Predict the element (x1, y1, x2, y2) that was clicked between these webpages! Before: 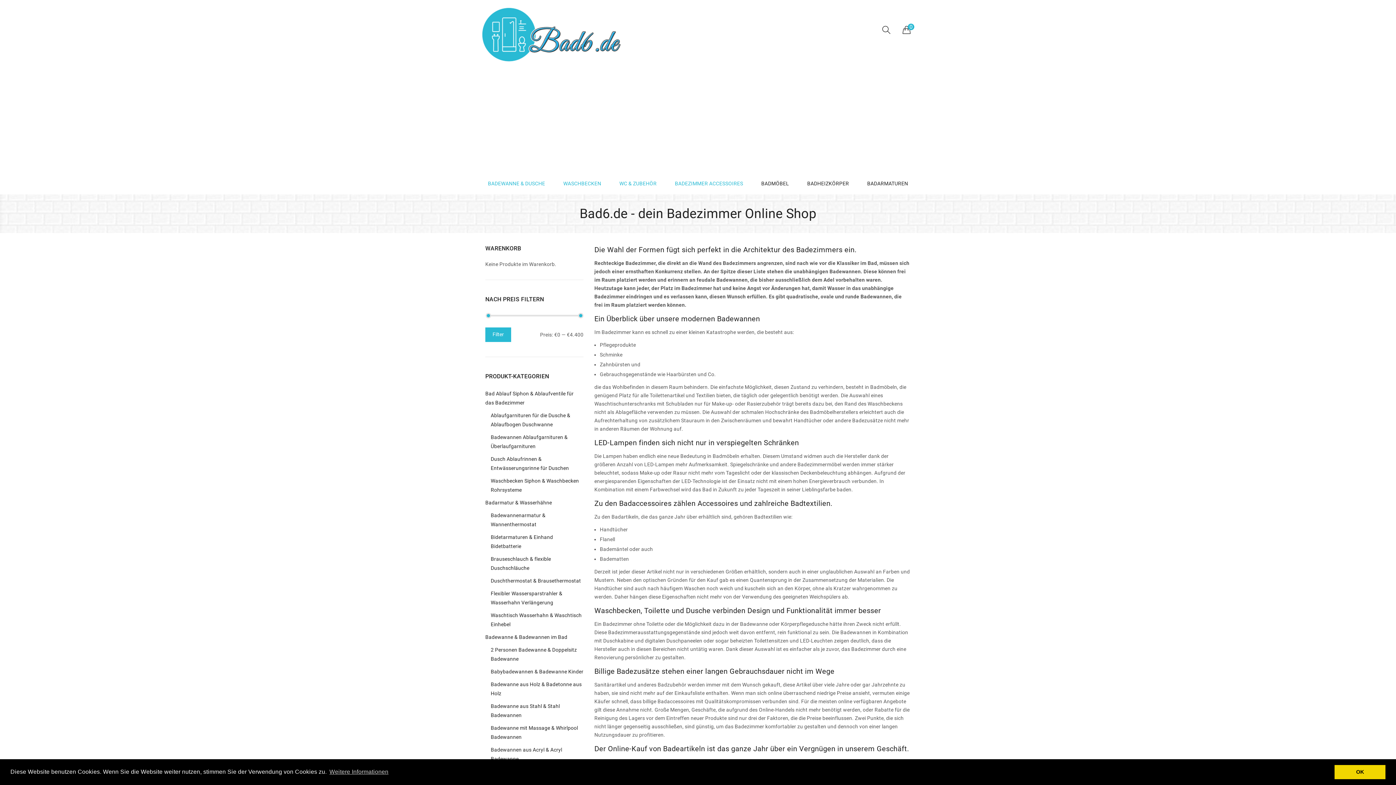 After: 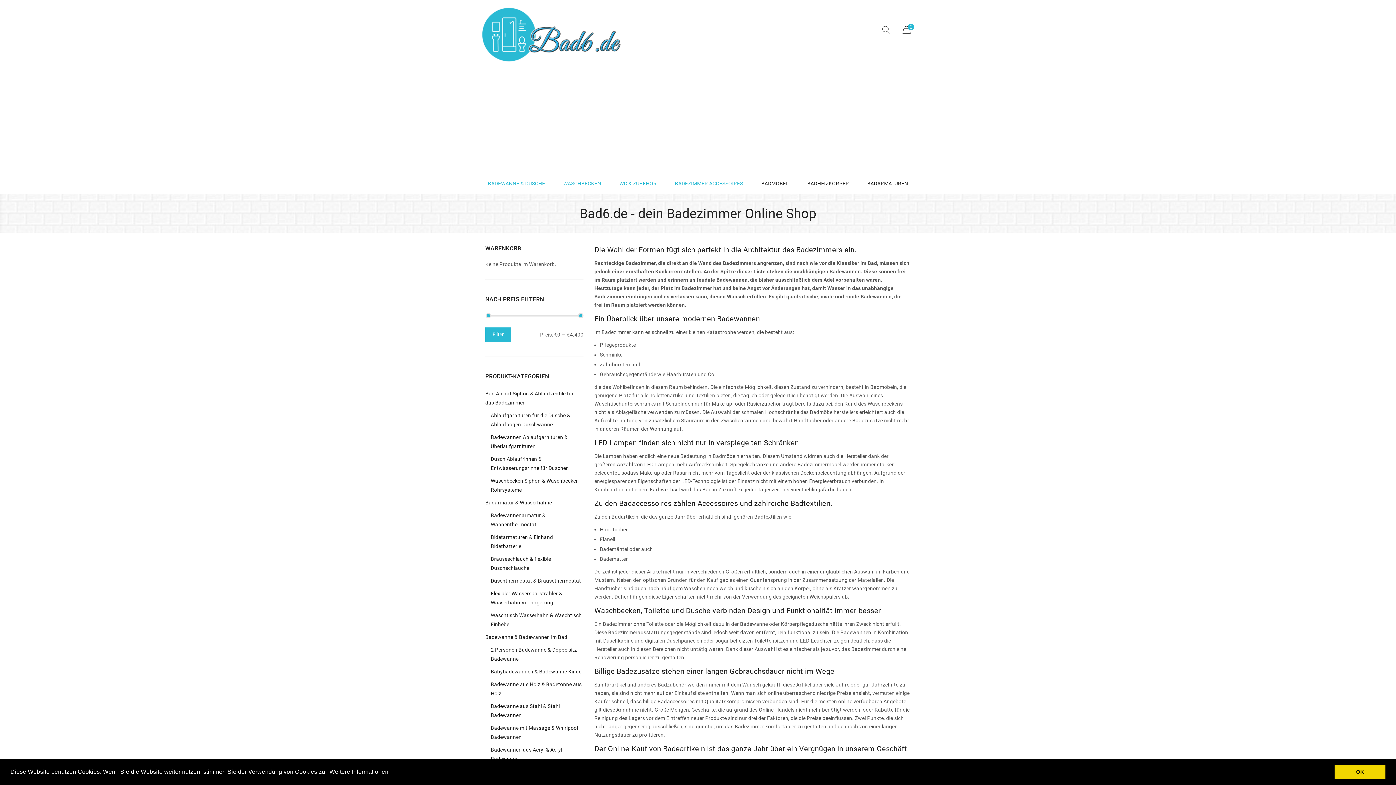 Action: label: learn more about cookies bbox: (328, 766, 389, 777)